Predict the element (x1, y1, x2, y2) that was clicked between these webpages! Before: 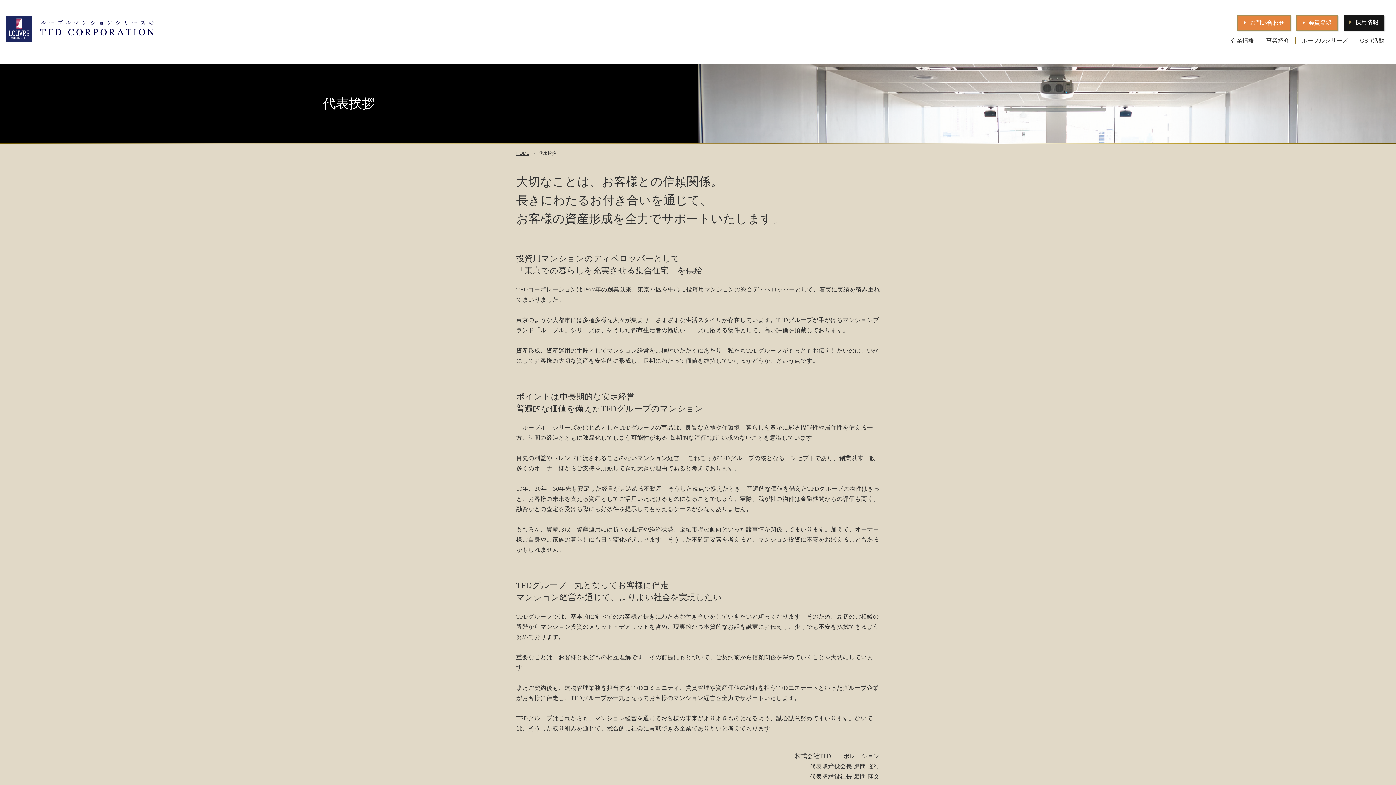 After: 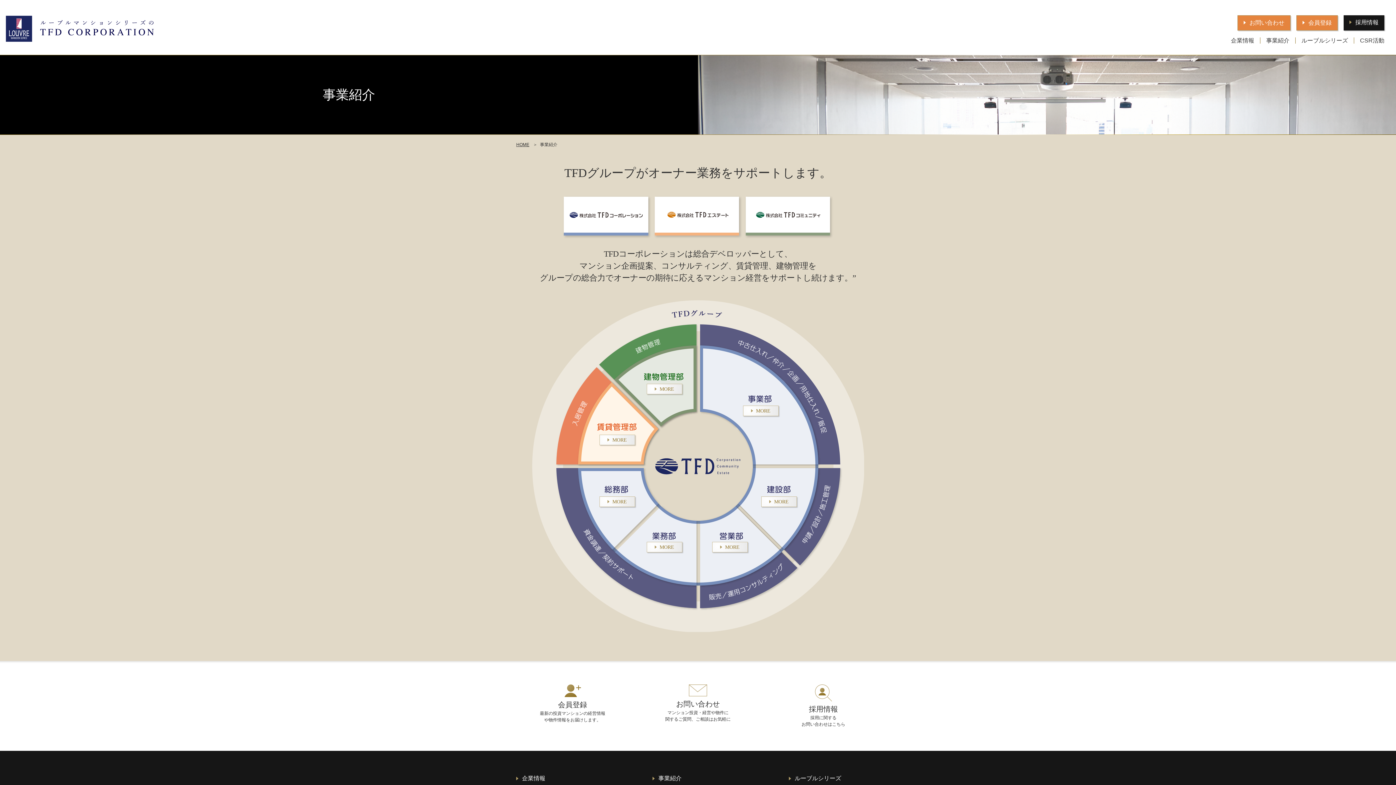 Action: label: 事業紹介 bbox: (1260, 37, 1295, 43)